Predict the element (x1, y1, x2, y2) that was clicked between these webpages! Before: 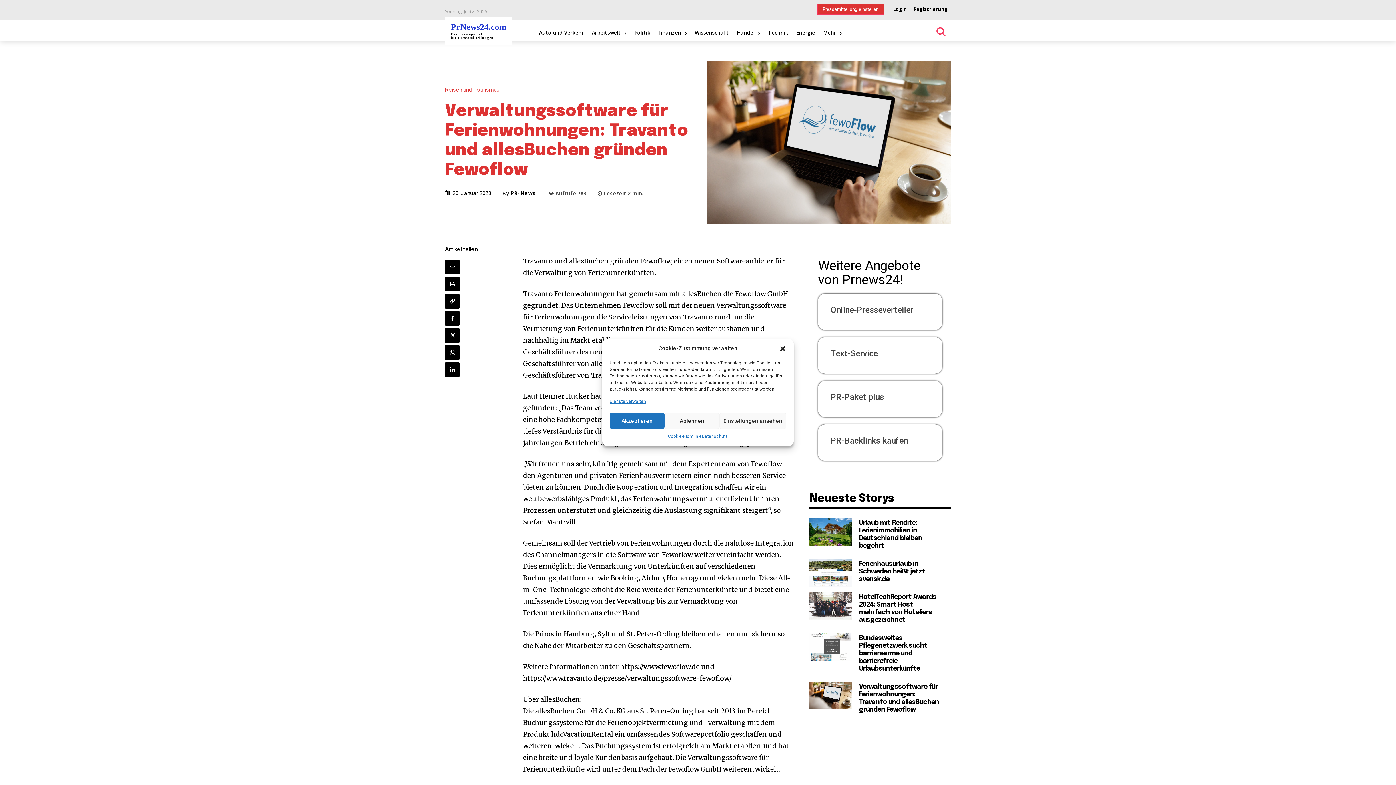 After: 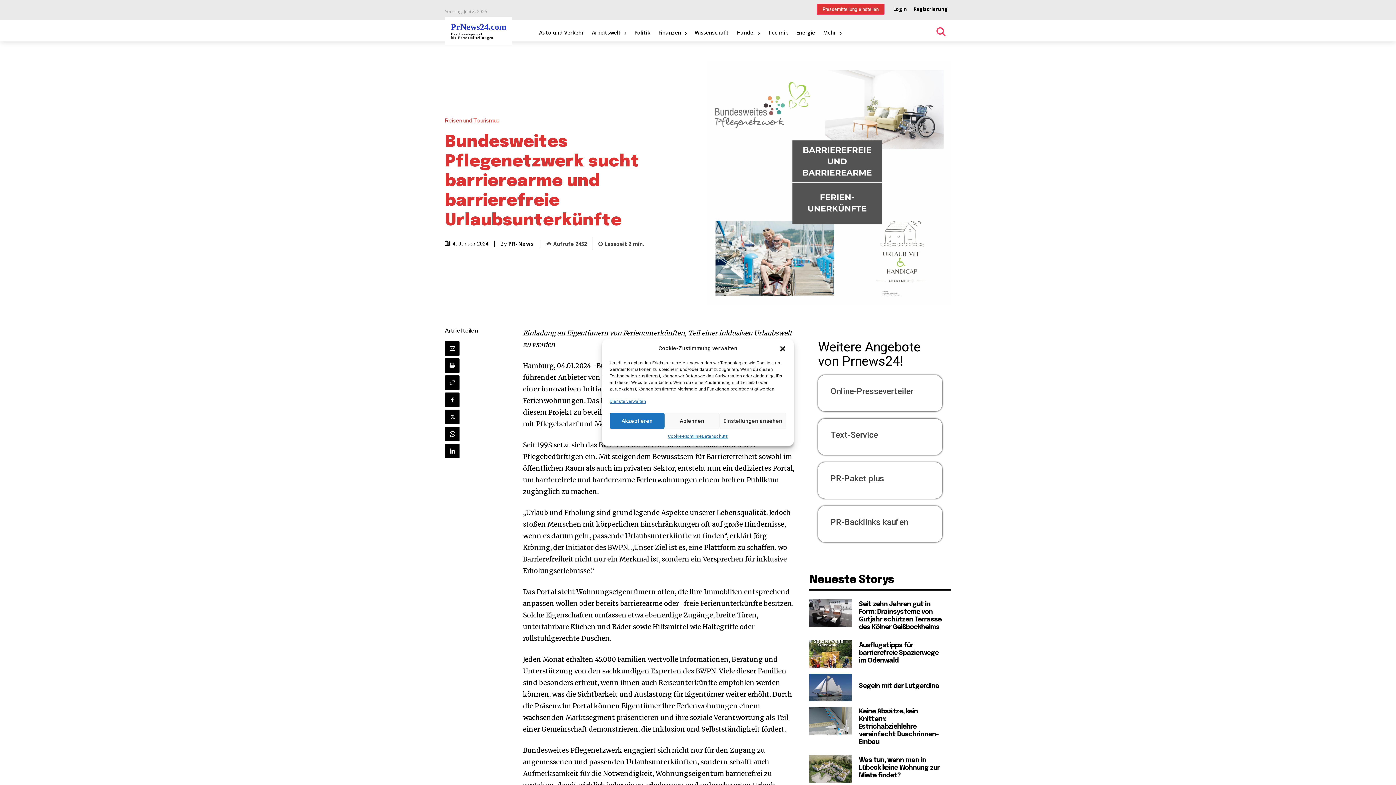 Action: bbox: (809, 633, 852, 661)